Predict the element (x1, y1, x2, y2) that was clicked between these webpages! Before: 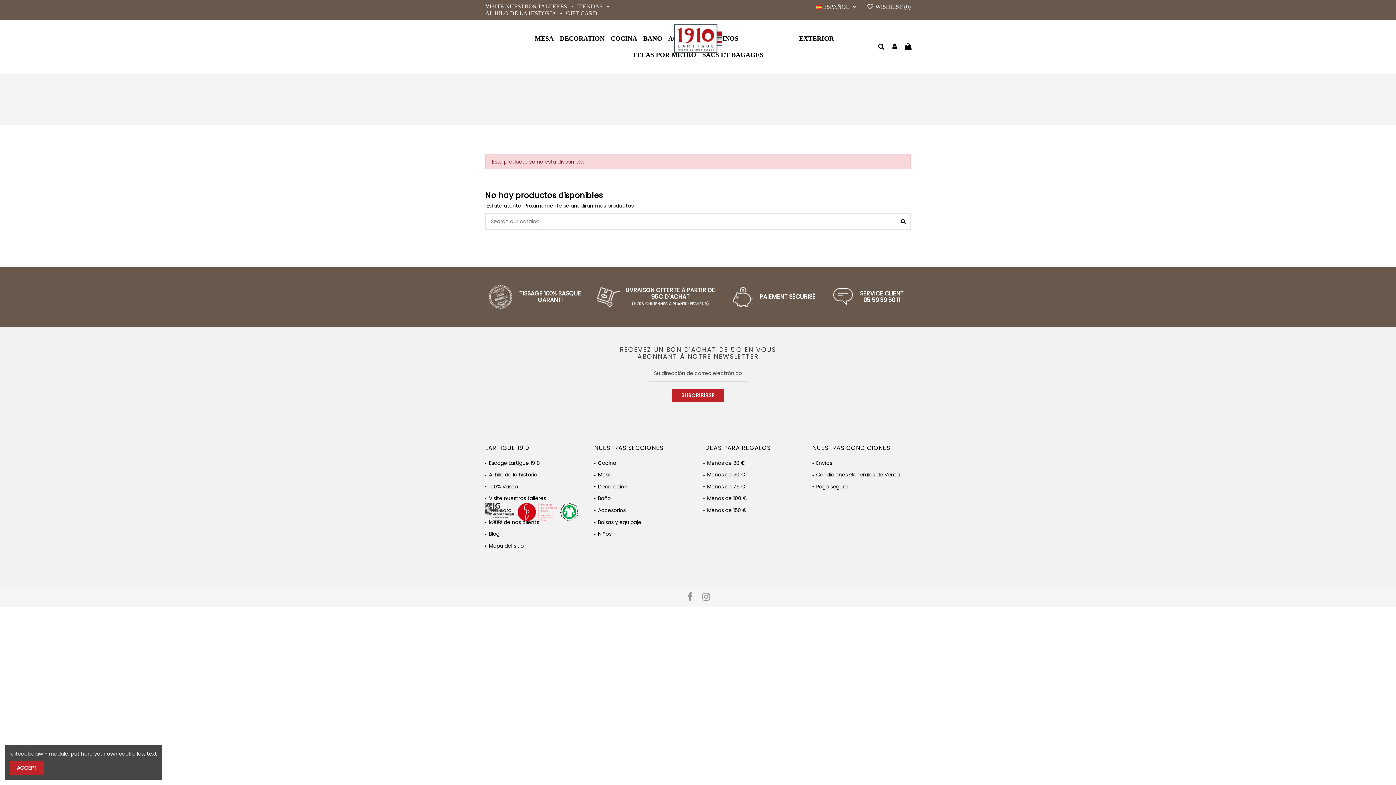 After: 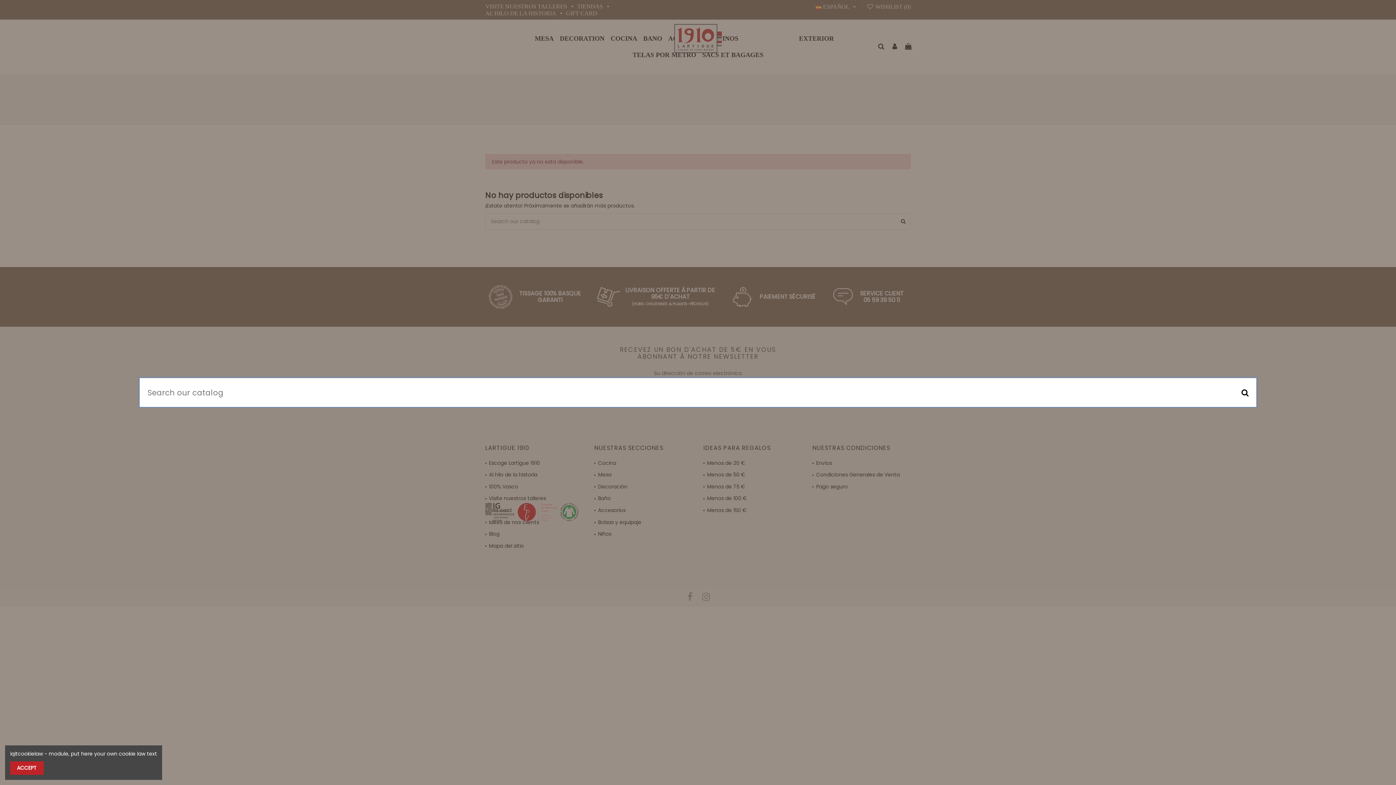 Action: bbox: (877, 43, 885, 50)